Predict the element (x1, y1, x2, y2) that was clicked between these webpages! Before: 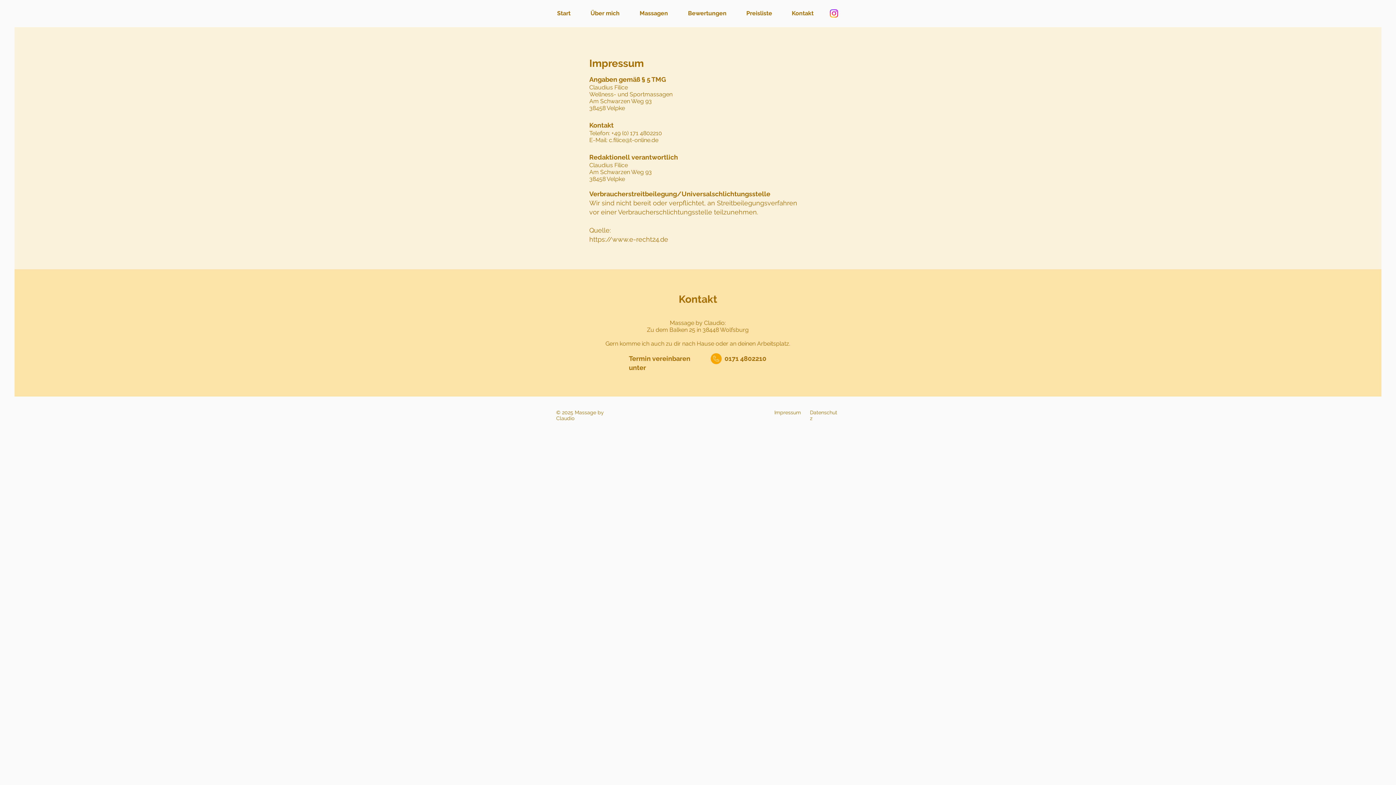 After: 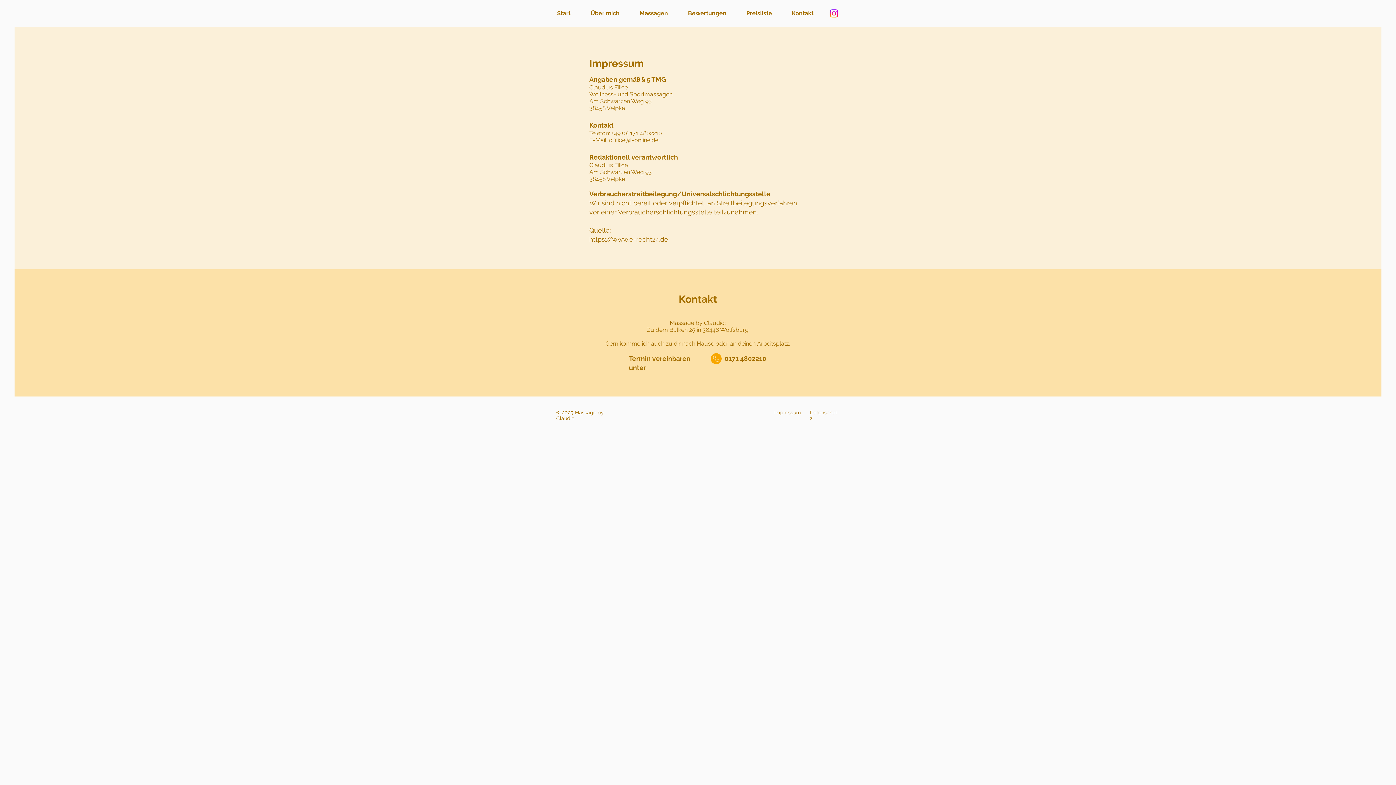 Action: label: Instagram bbox: (828, 8, 839, 18)